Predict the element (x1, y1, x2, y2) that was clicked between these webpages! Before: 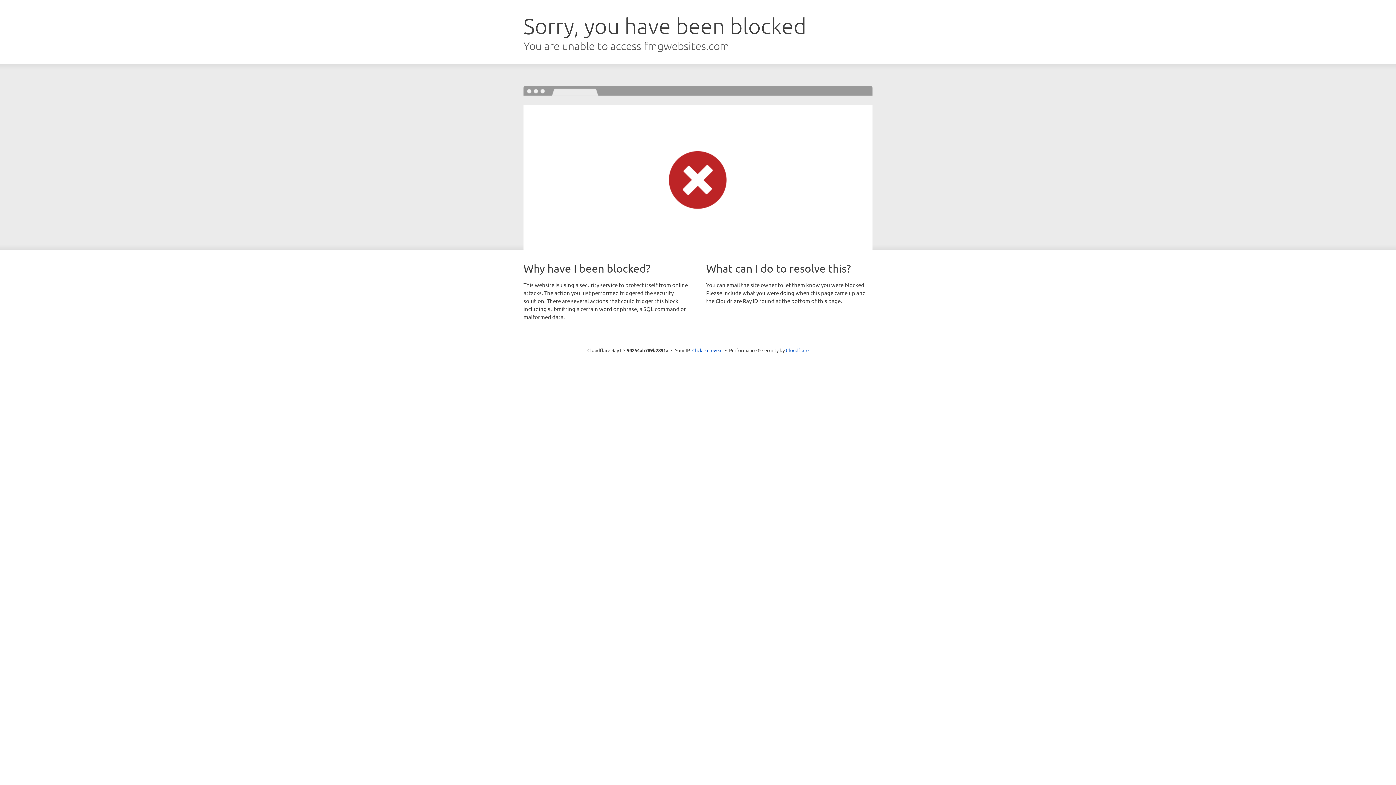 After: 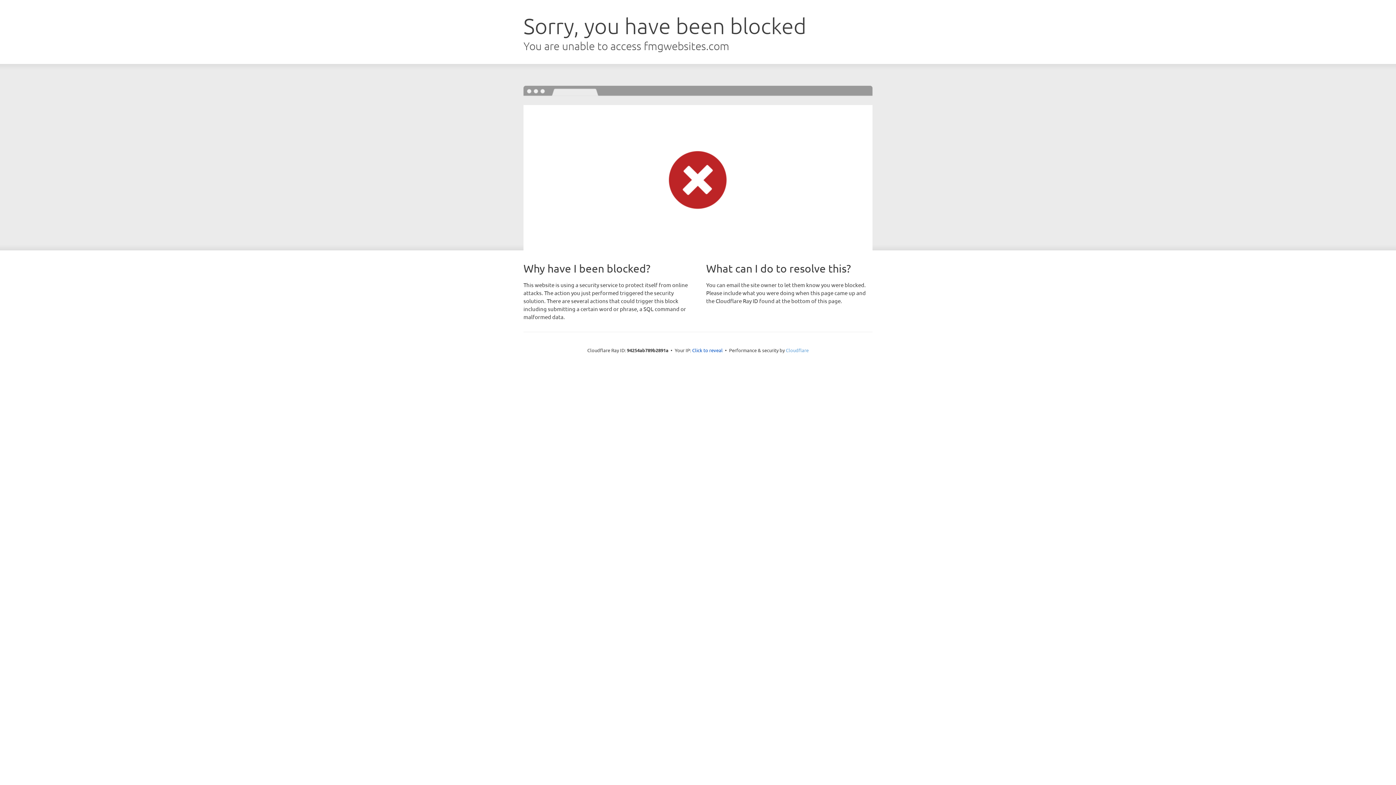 Action: bbox: (786, 347, 808, 353) label: Cloudflare